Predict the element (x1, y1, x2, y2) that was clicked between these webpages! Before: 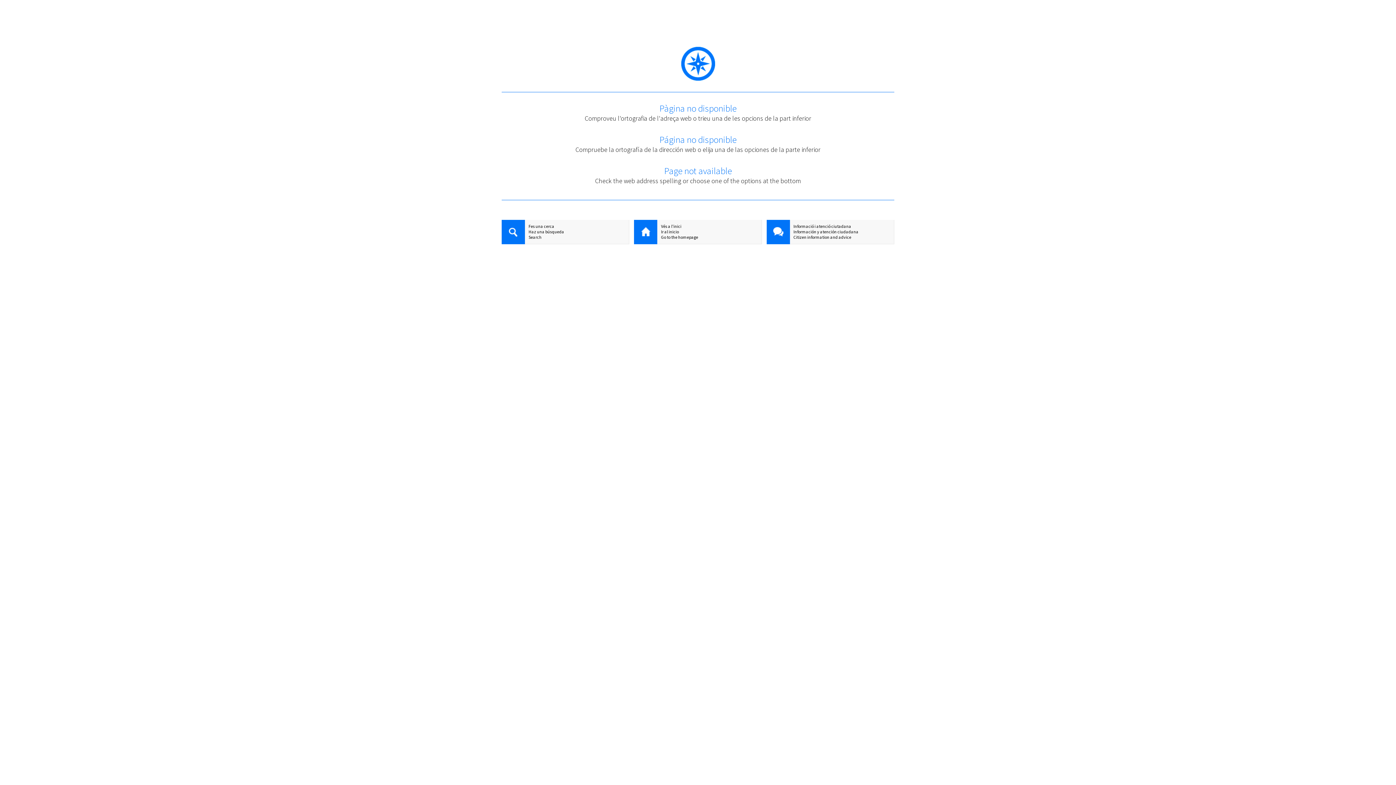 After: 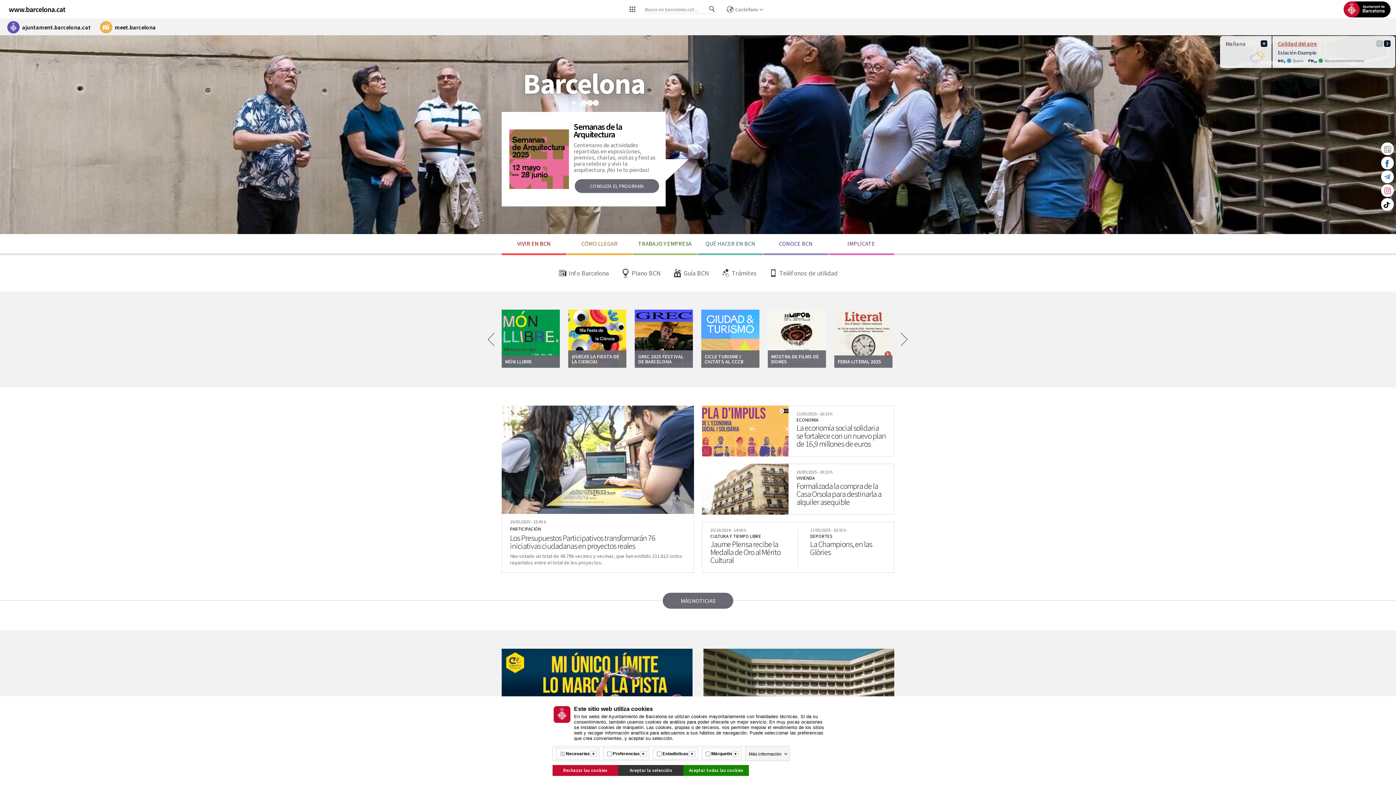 Action: label: Ir al inicio bbox: (634, 229, 761, 234)